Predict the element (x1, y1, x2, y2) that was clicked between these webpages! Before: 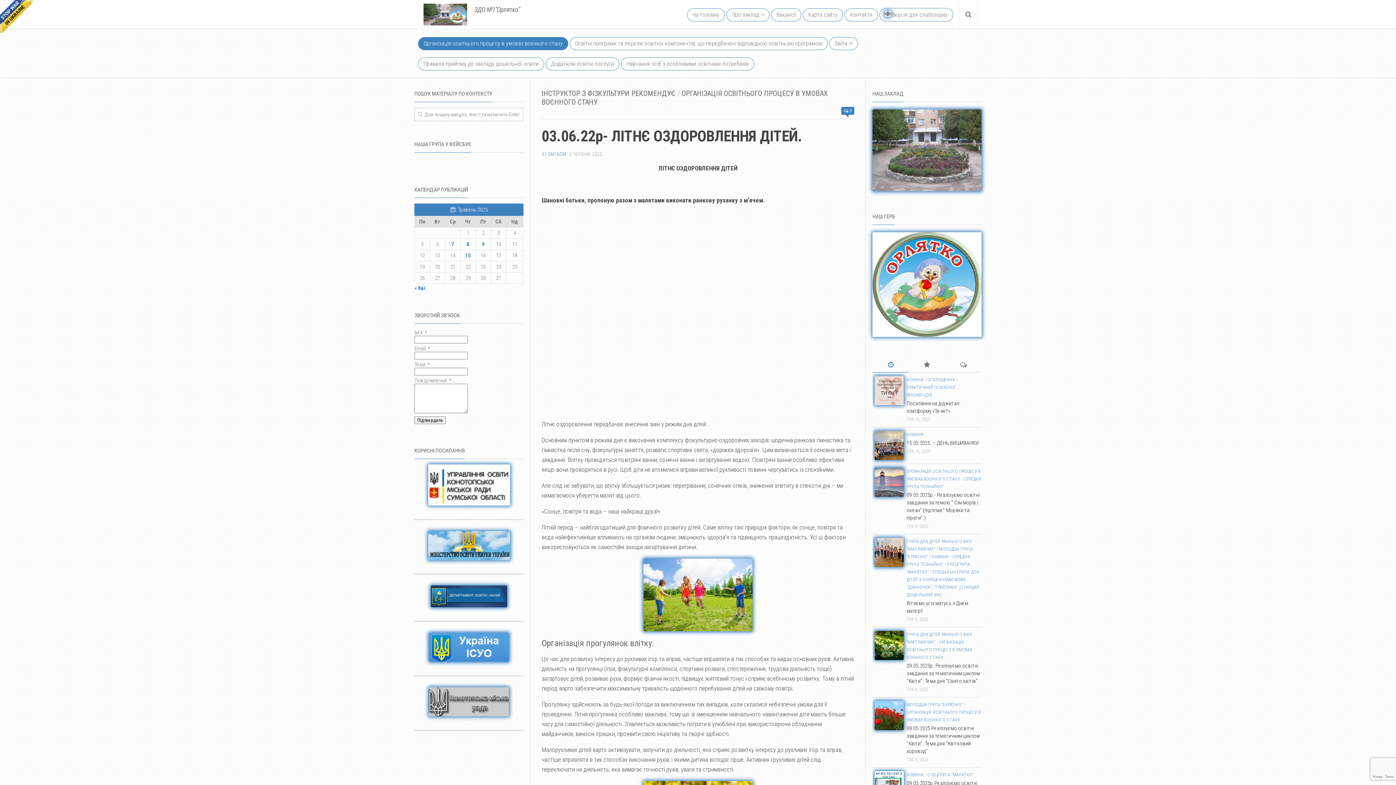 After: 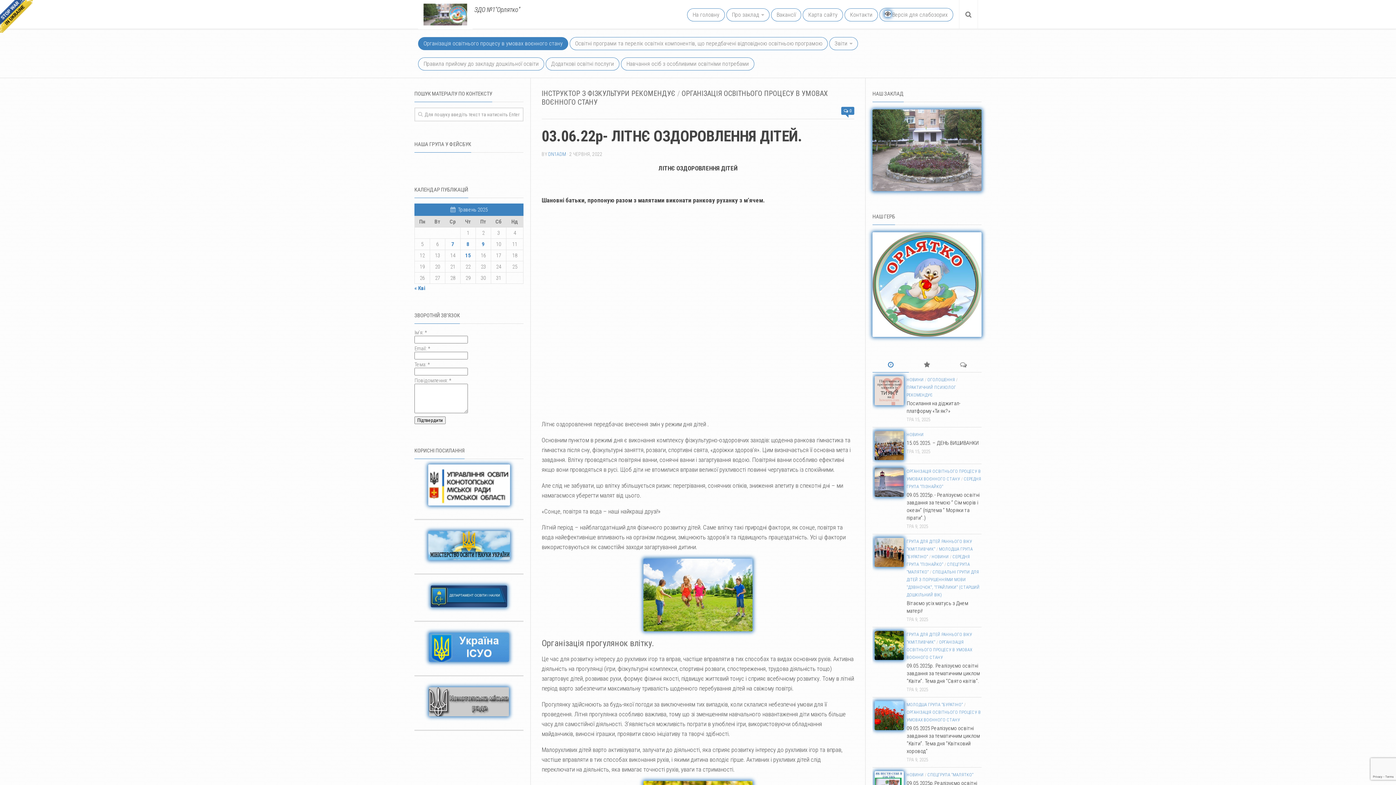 Action: bbox: (428, 500, 510, 507)